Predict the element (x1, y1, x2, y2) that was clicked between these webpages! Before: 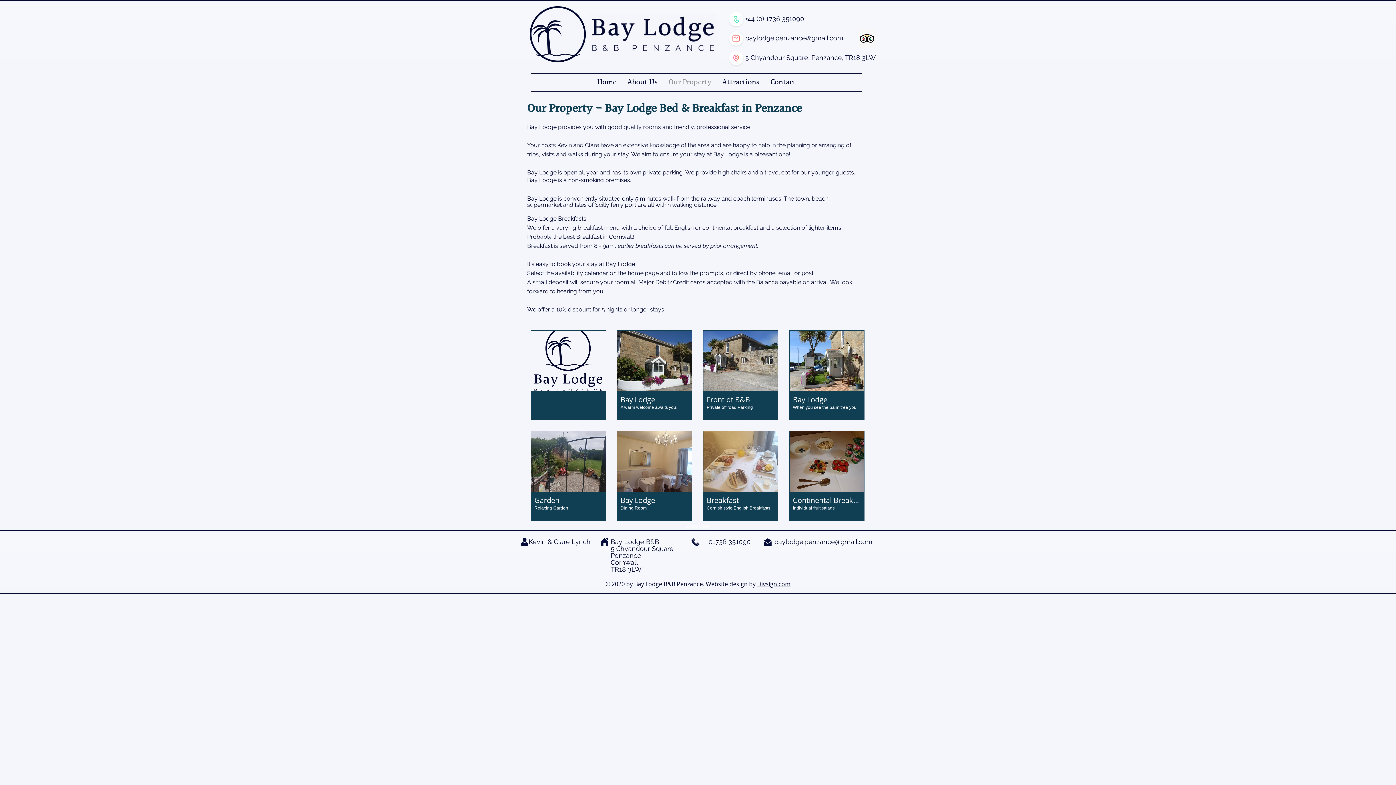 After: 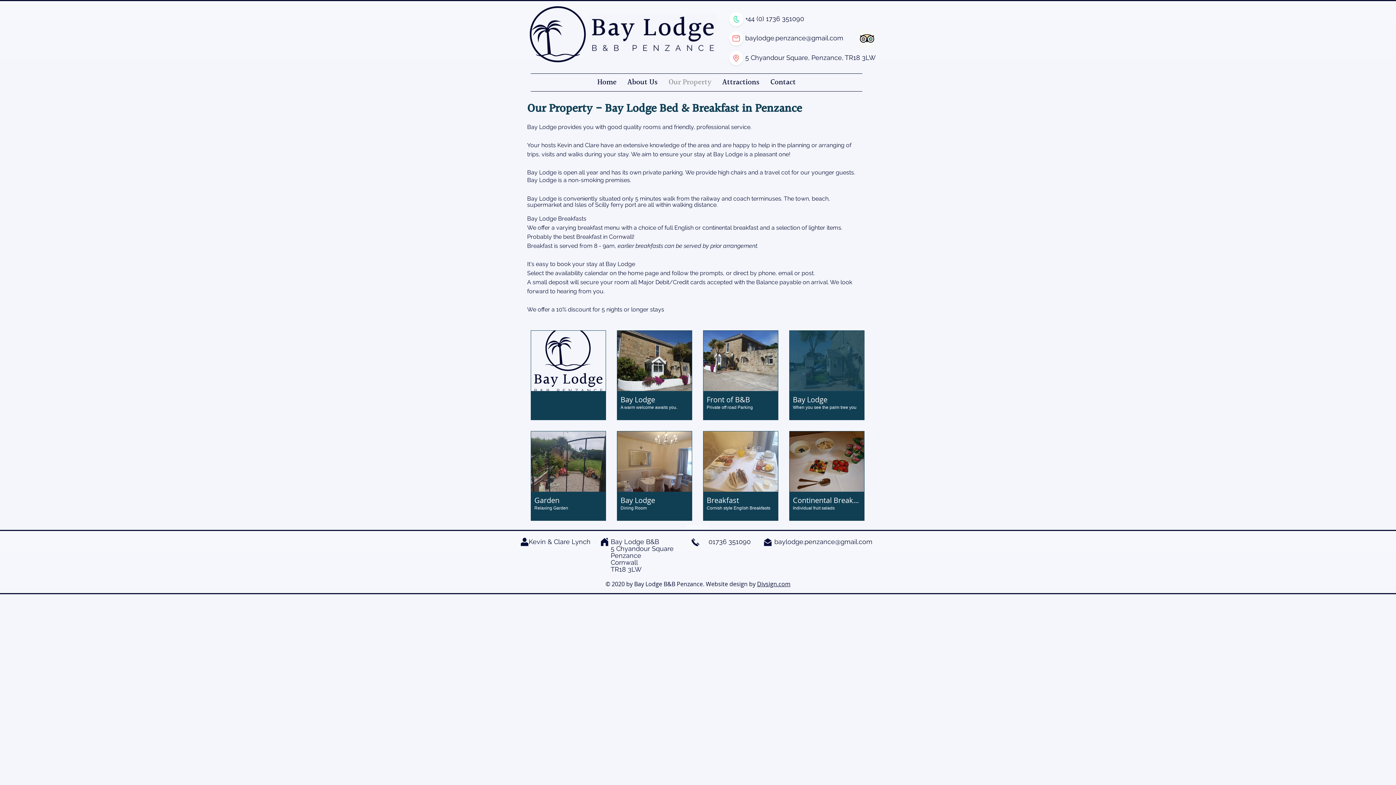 Action: label: Bay Lodge bbox: (789, 330, 864, 420)